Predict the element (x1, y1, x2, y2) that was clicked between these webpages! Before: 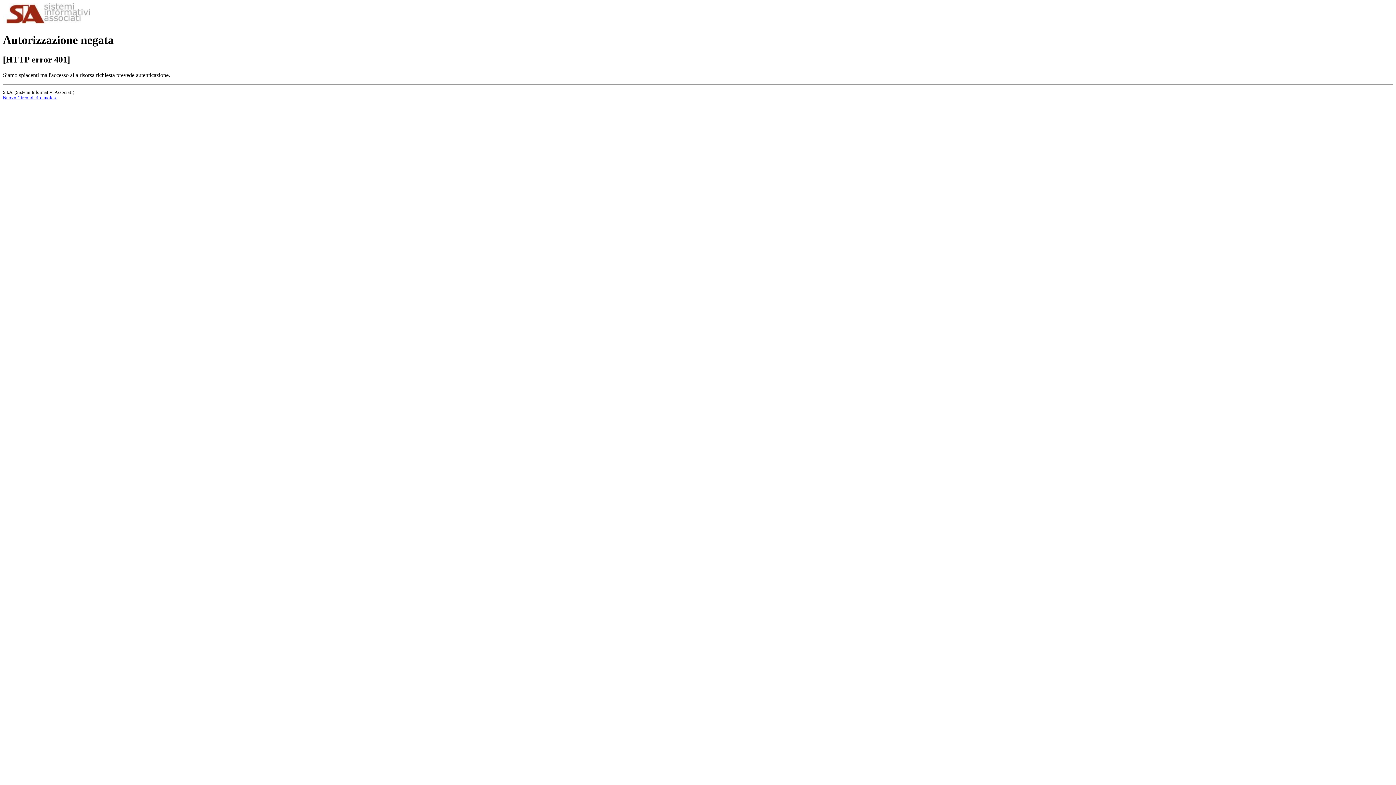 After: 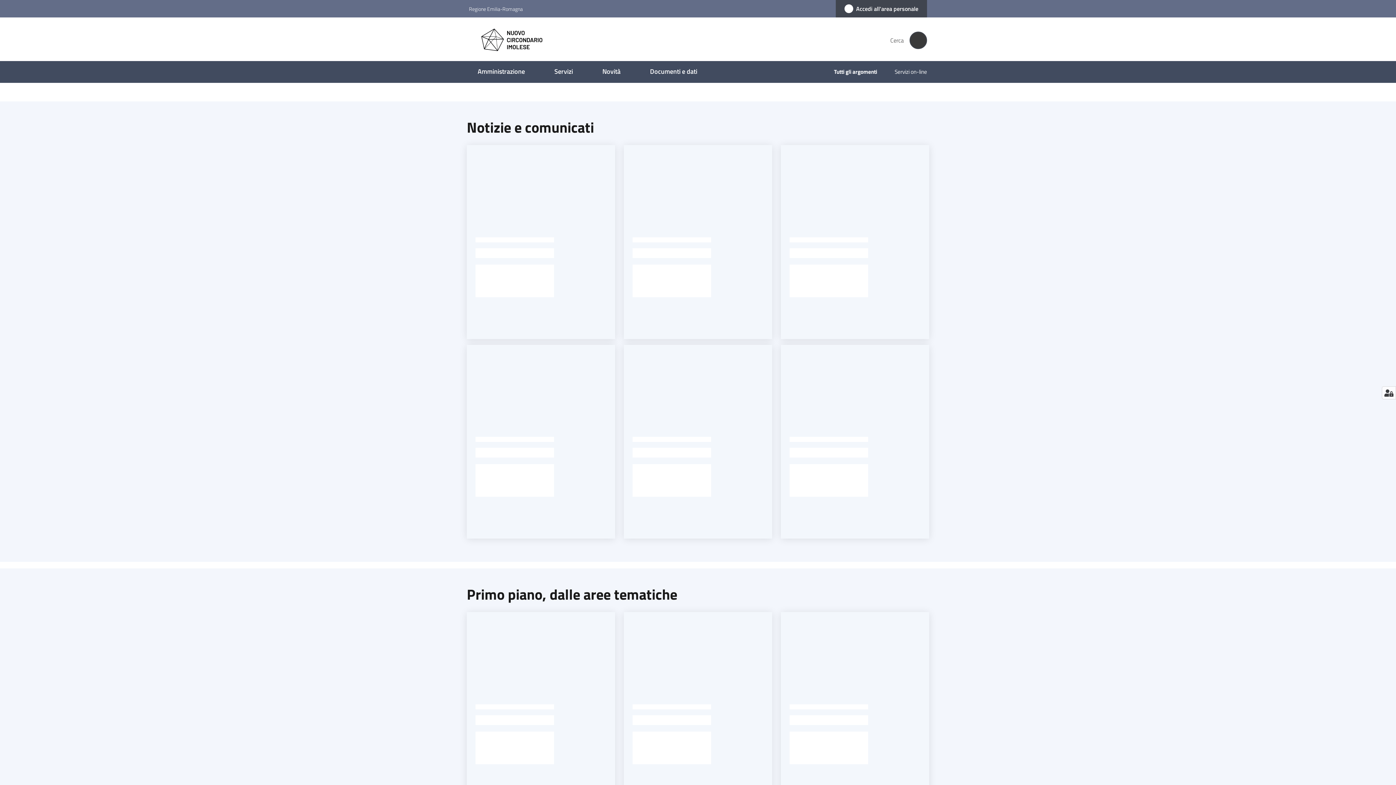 Action: bbox: (2, 95, 57, 100) label: Nuovo Circondario Imolese